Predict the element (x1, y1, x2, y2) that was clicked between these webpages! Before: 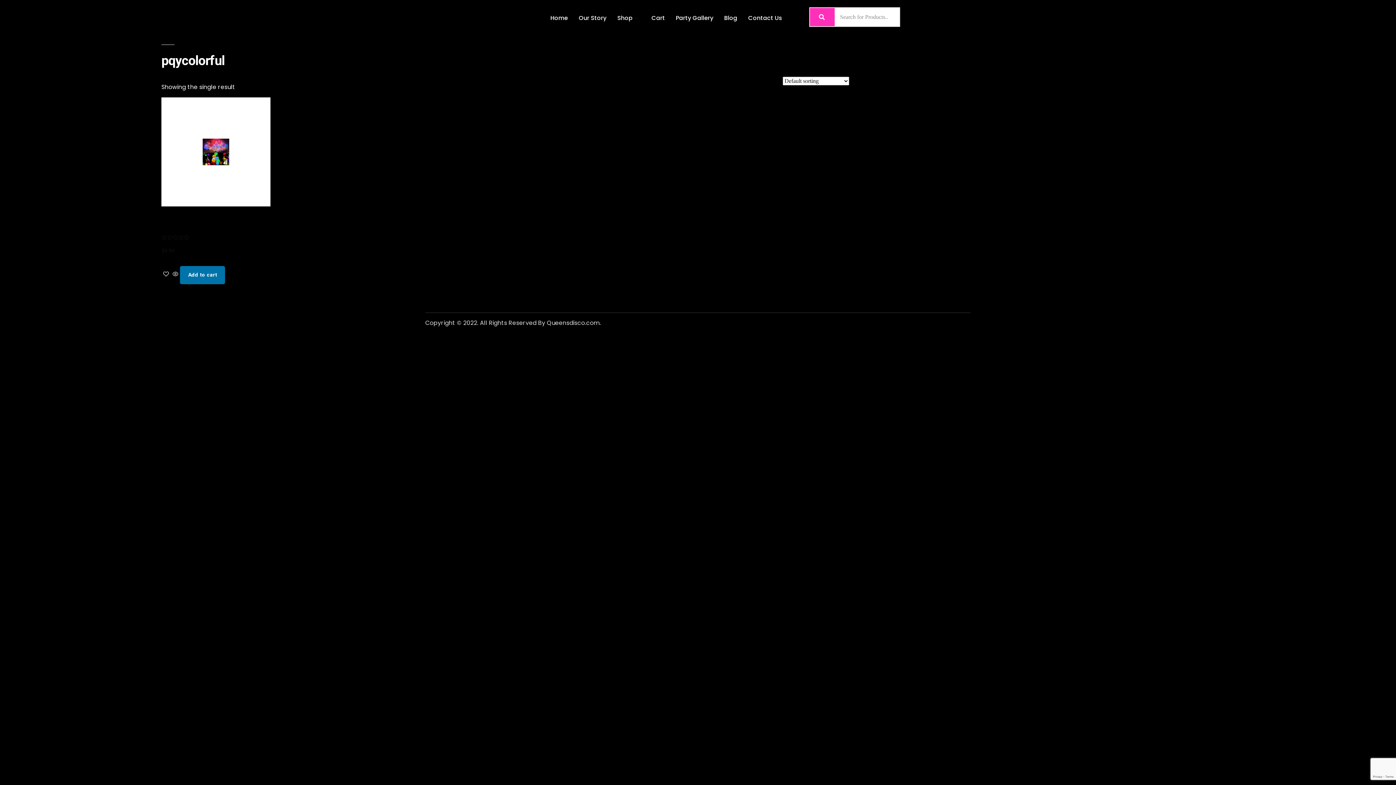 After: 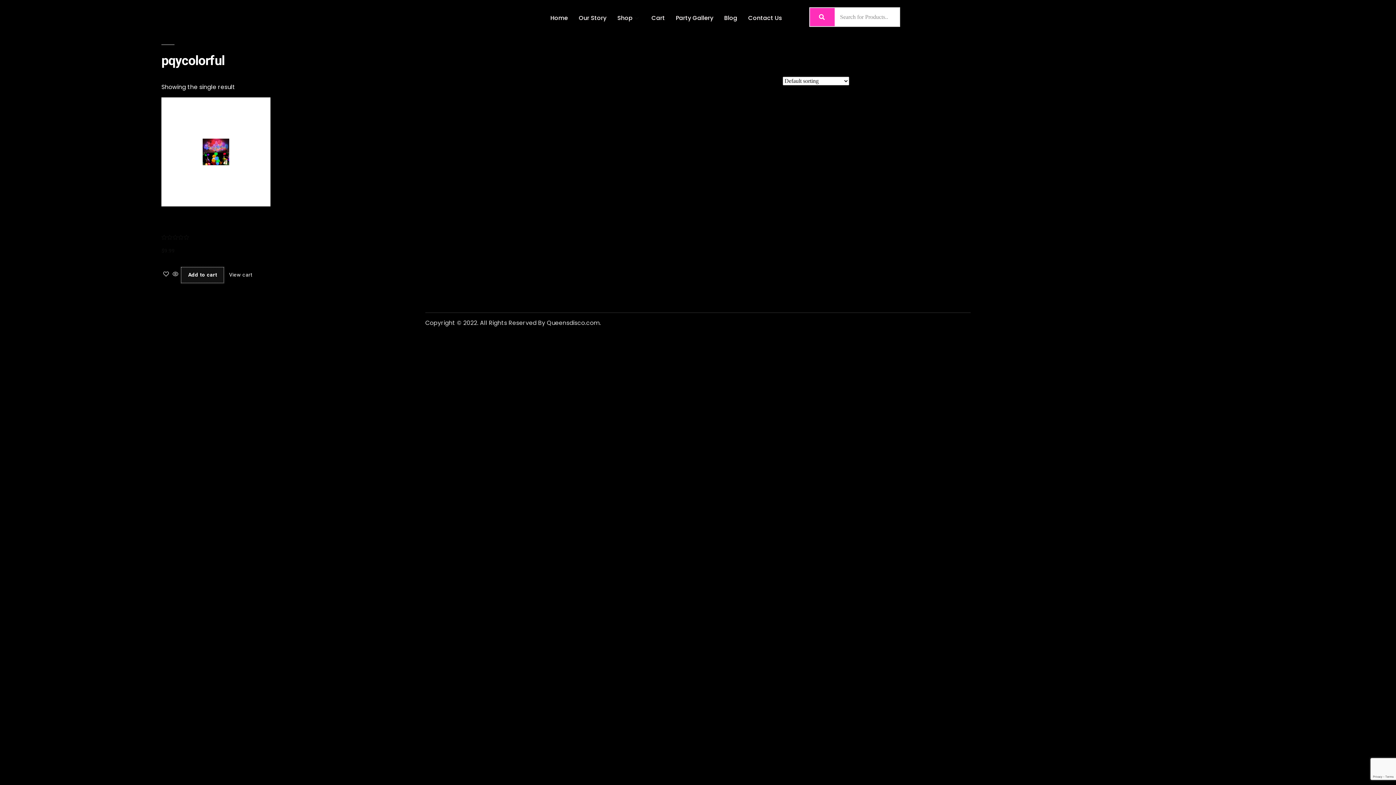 Action: bbox: (180, 266, 225, 284) label: Add “20 LED Light Up Balloons Mixed Colors Flashing Lasts 24 Hours Party Birthday Wedding Decorations” to your cart